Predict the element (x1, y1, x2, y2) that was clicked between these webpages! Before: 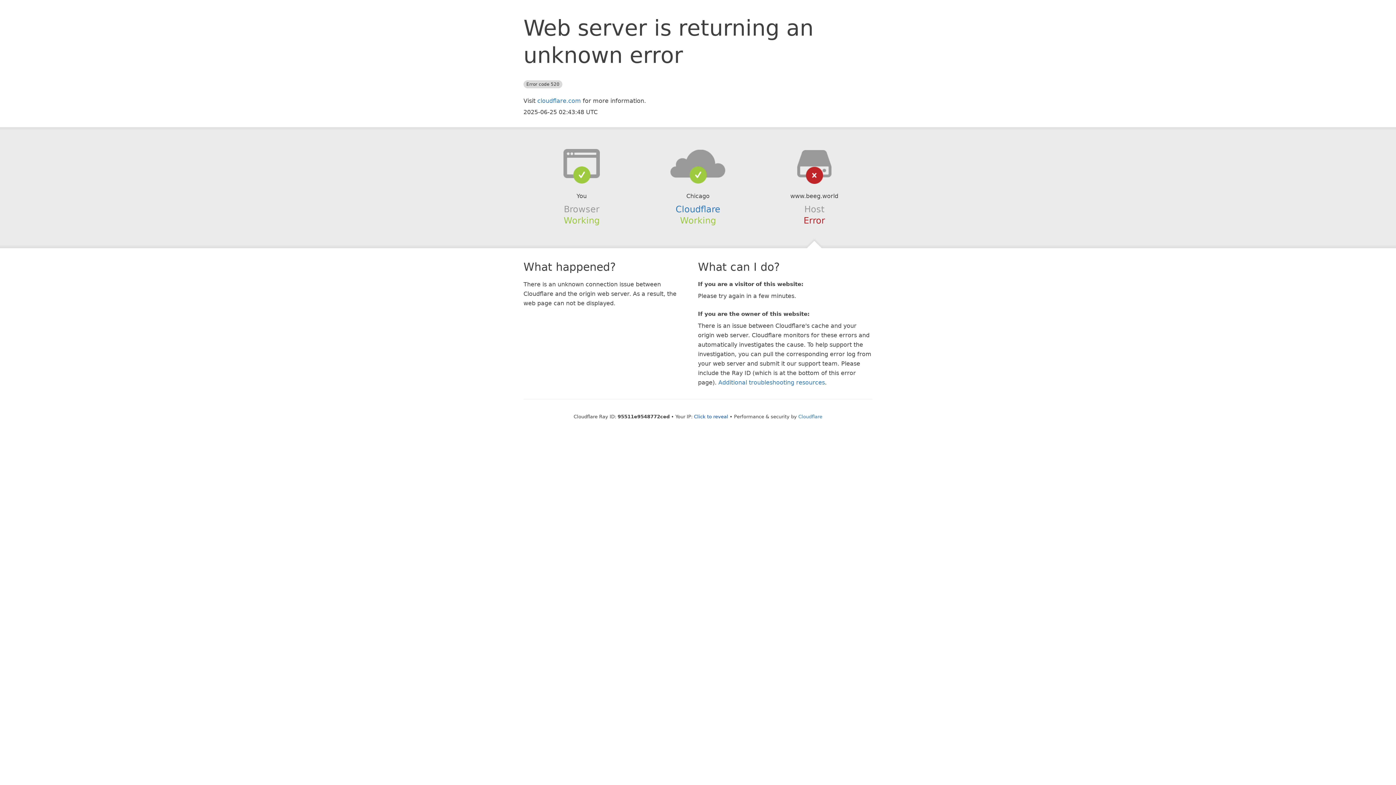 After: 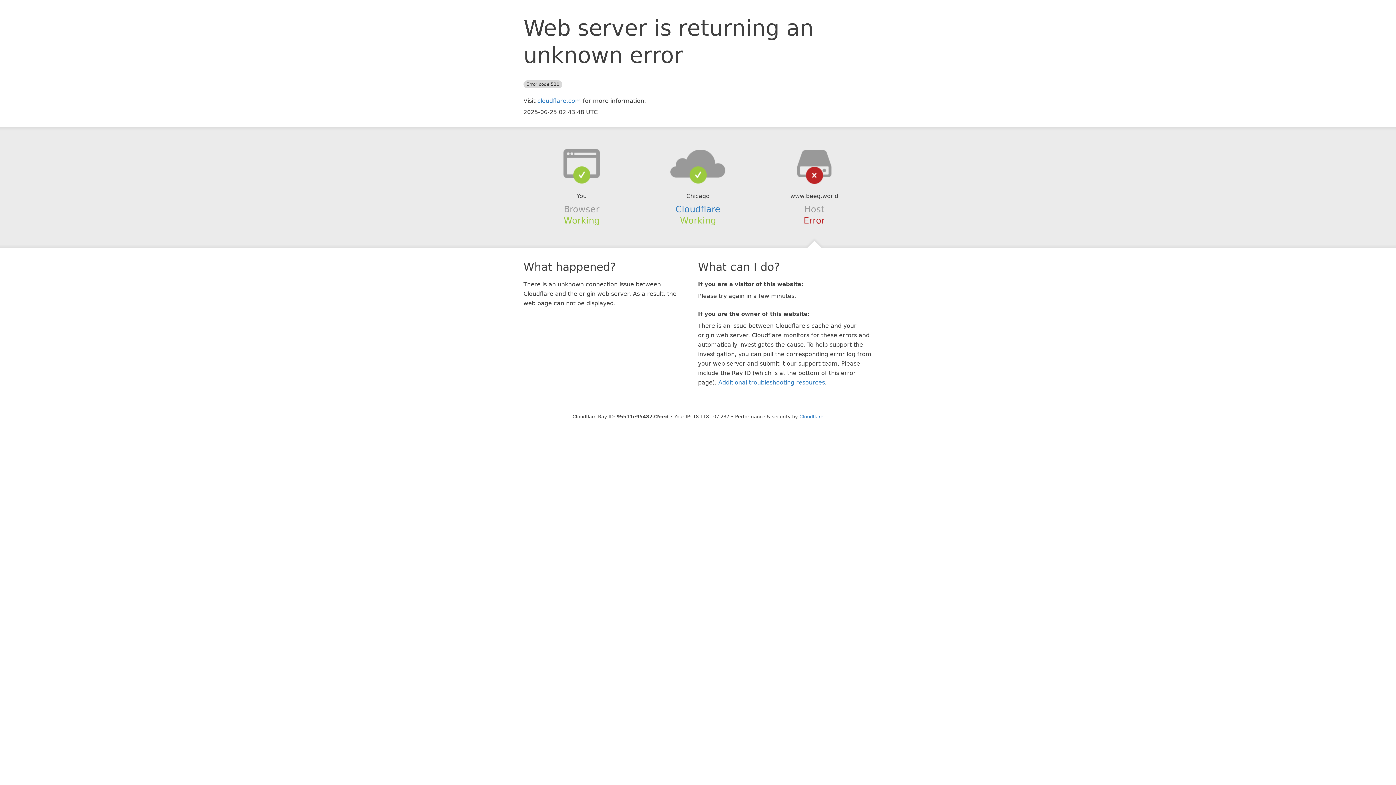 Action: bbox: (694, 414, 728, 419) label: Click to reveal